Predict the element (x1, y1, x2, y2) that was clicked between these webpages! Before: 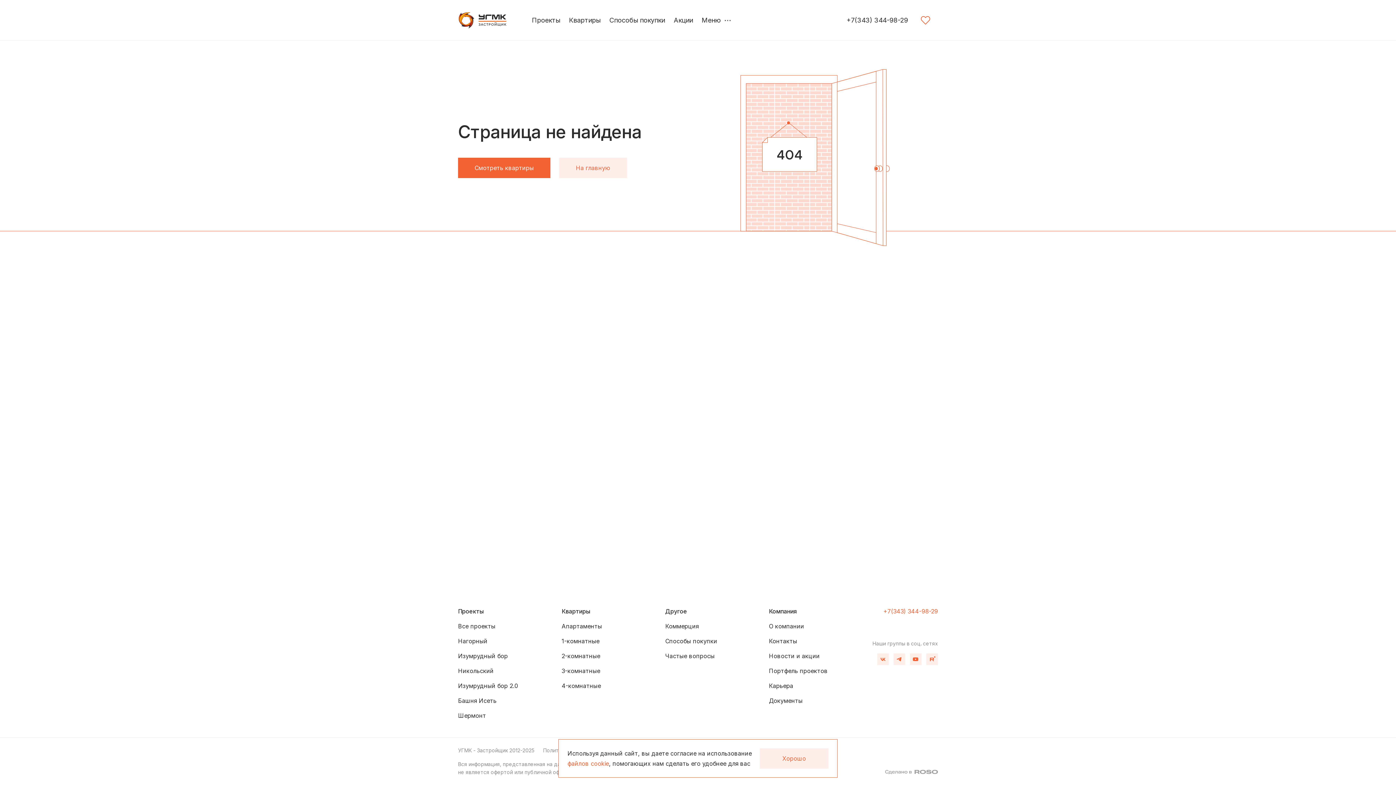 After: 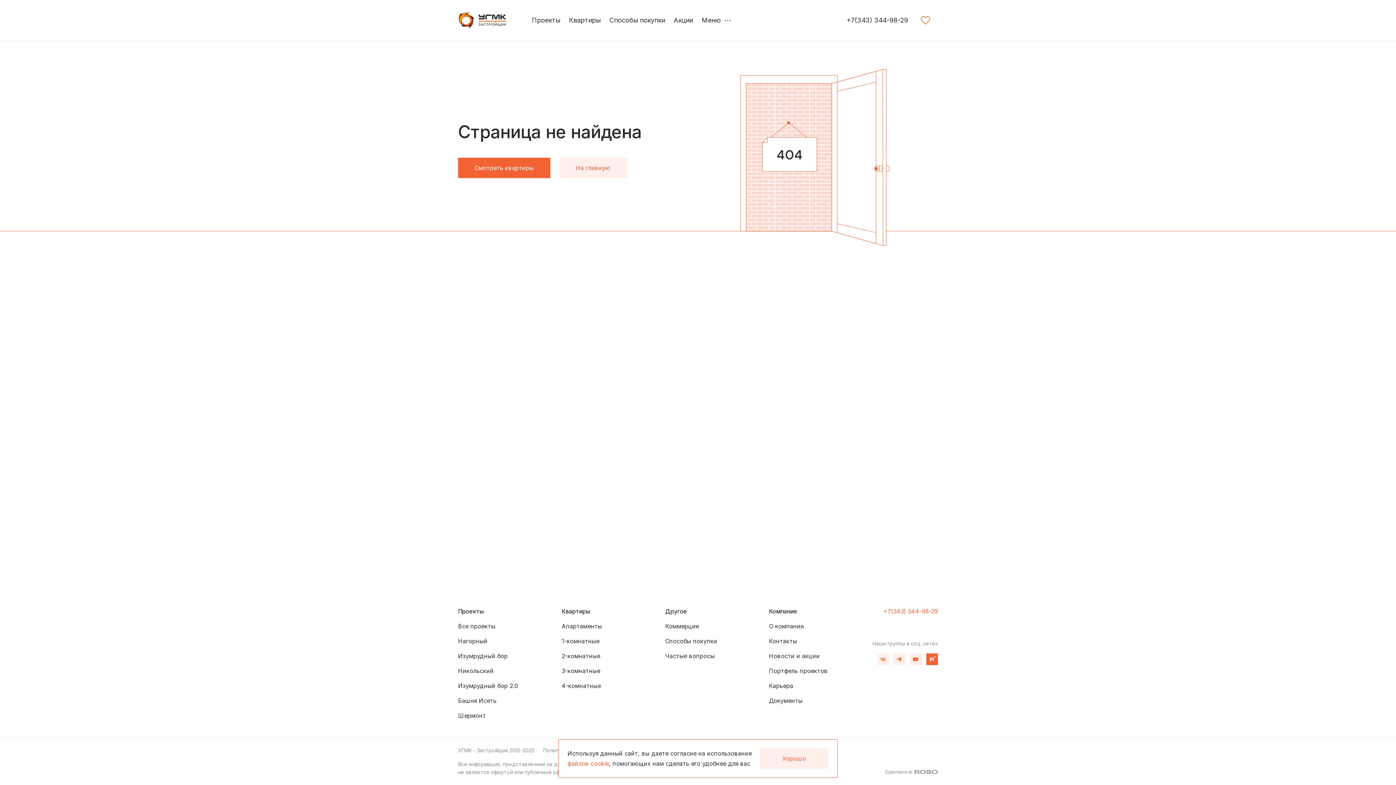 Action: bbox: (926, 653, 938, 665)